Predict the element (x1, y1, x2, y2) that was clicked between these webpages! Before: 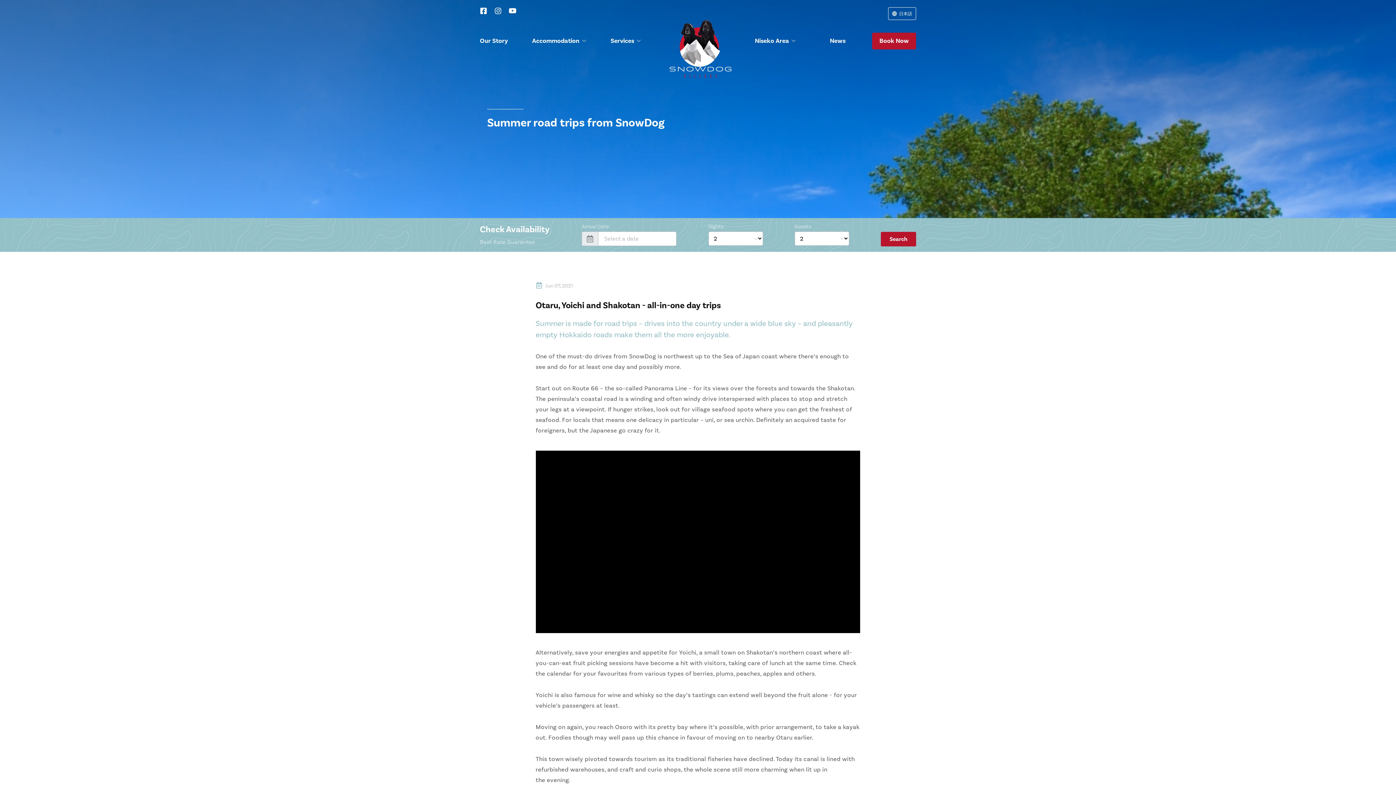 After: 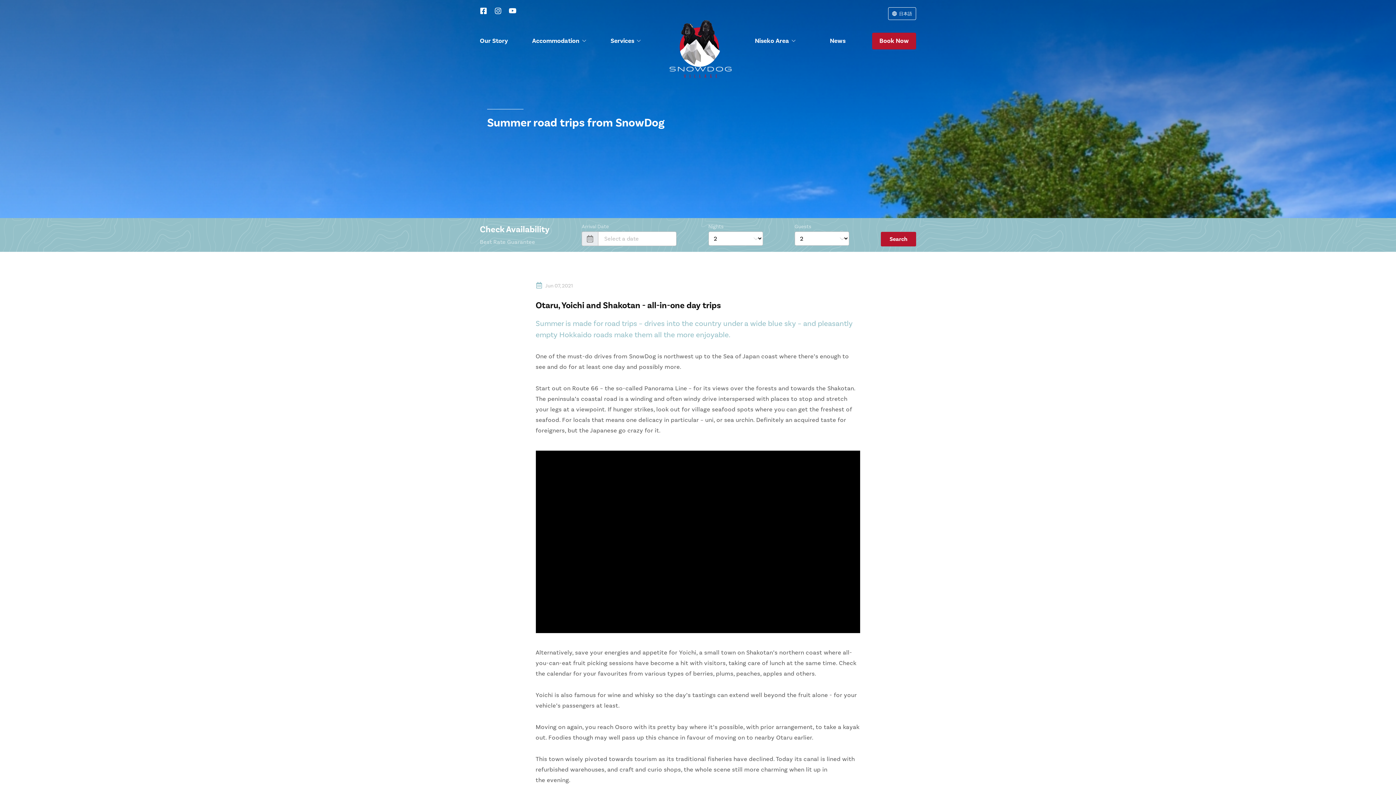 Action: bbox: (480, 9, 487, 16)